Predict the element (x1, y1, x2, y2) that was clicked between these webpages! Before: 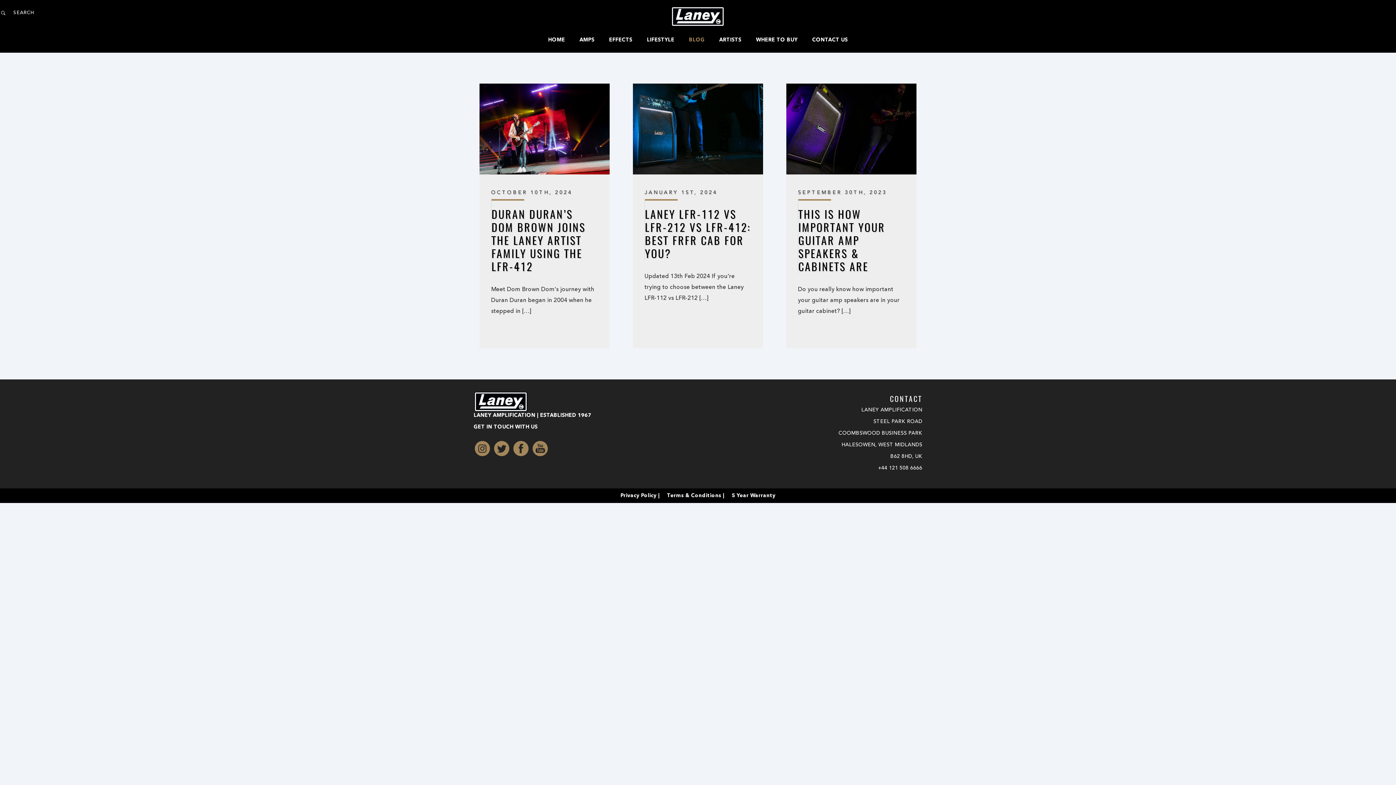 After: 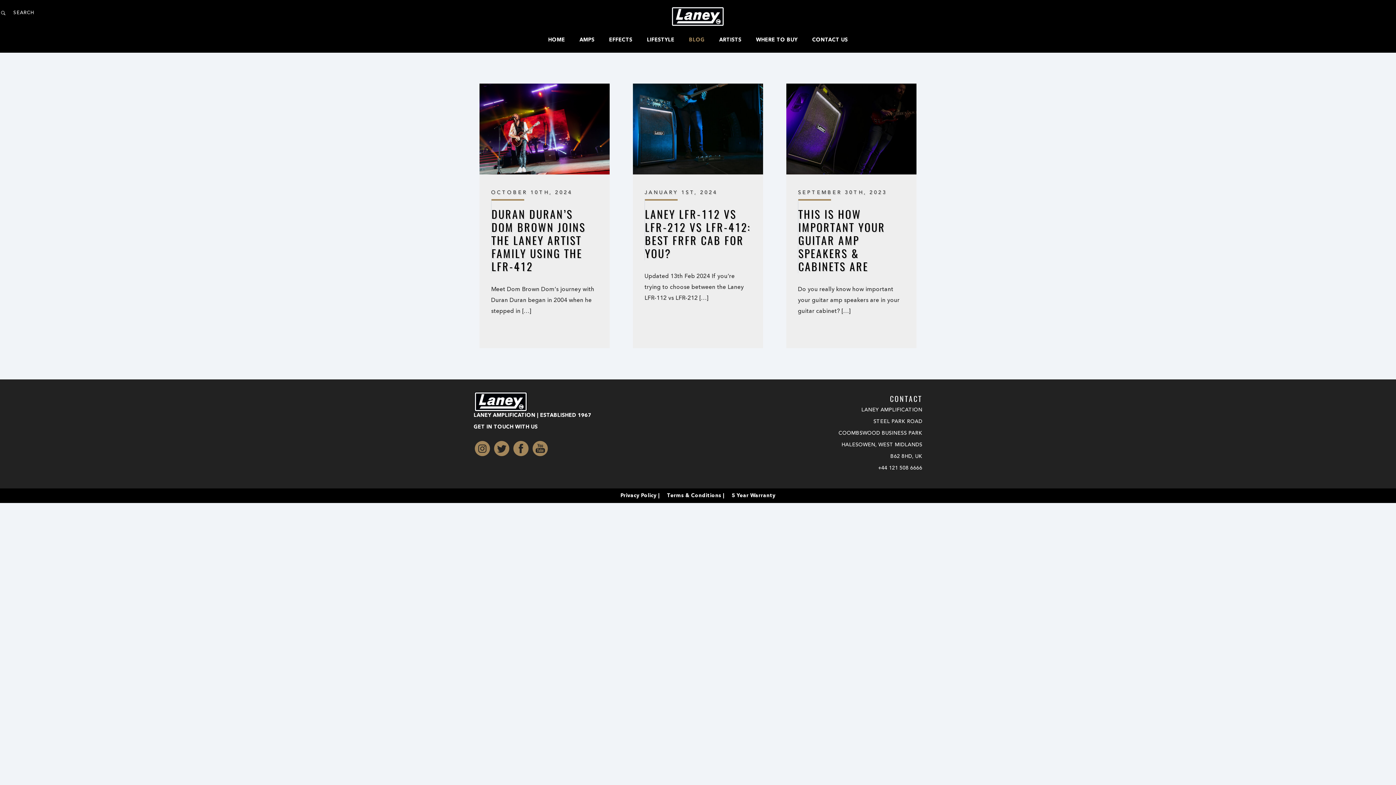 Action: label: Privacy Policy | bbox: (620, 490, 659, 501)